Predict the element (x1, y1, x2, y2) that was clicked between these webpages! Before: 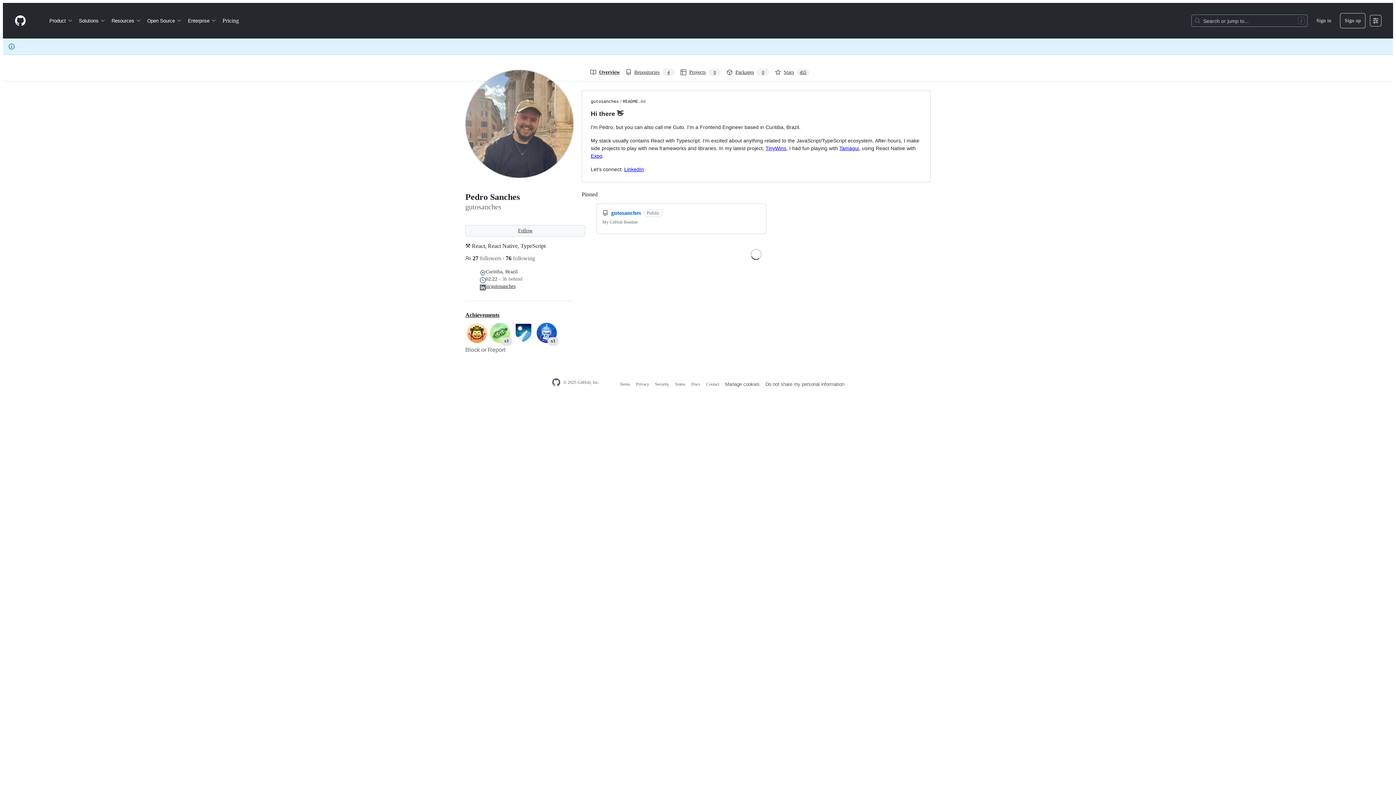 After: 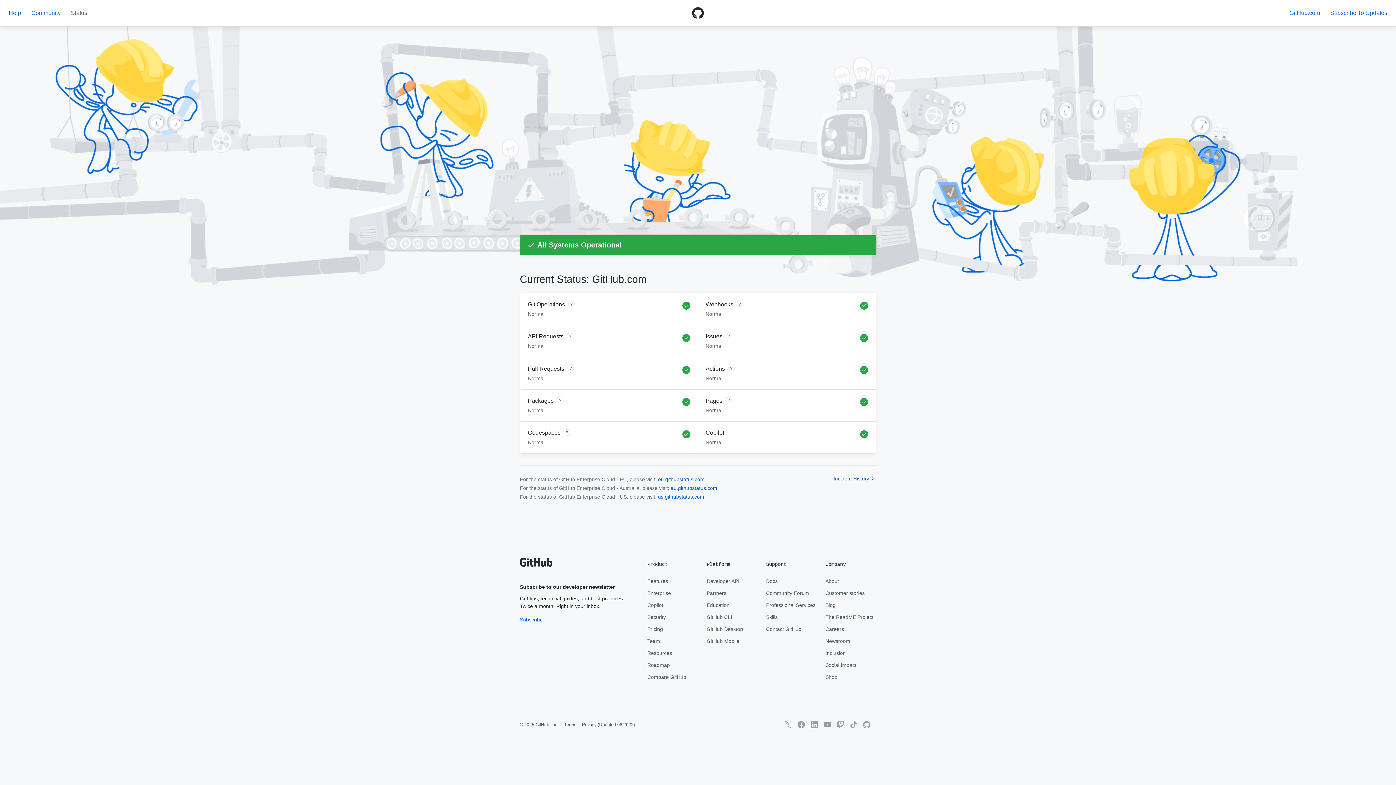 Action: bbox: (675, 381, 685, 386) label: Status